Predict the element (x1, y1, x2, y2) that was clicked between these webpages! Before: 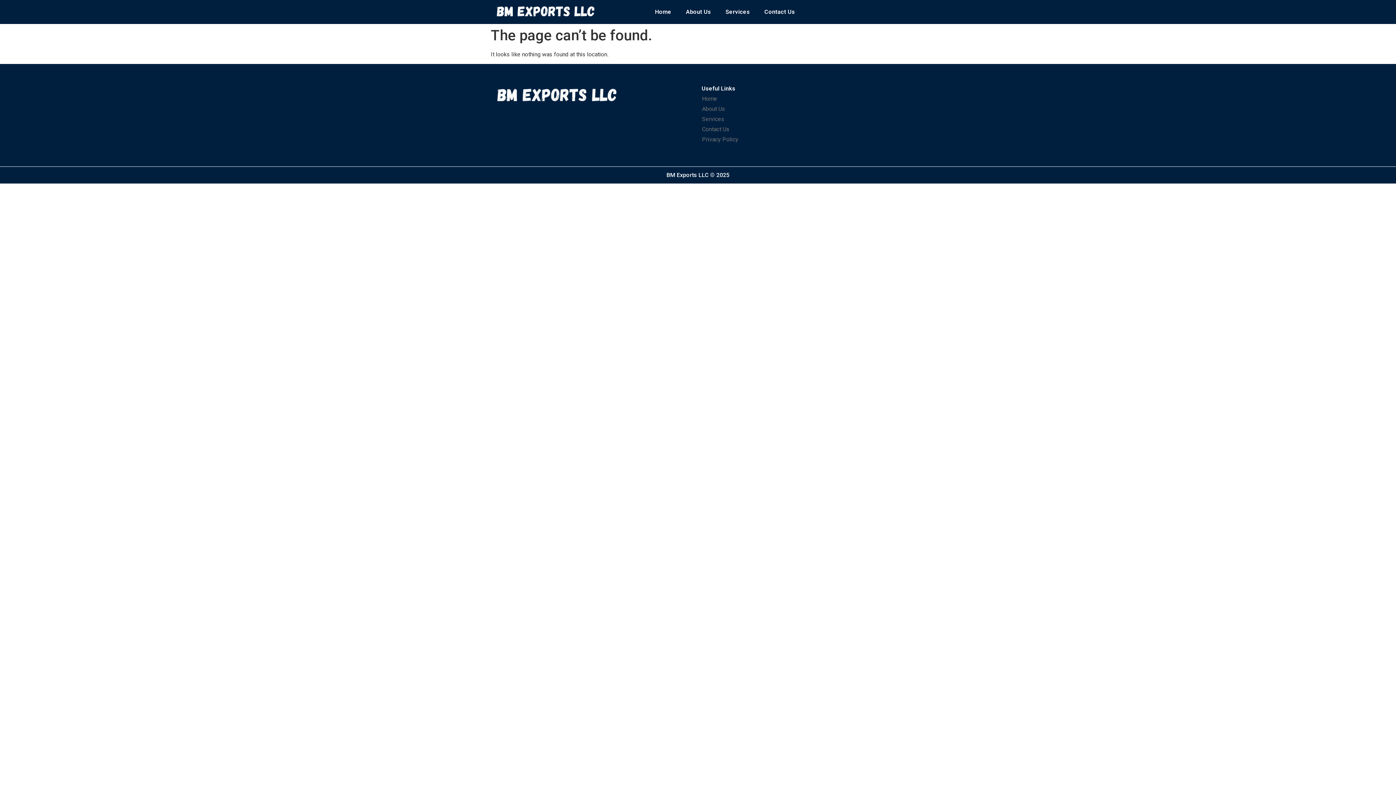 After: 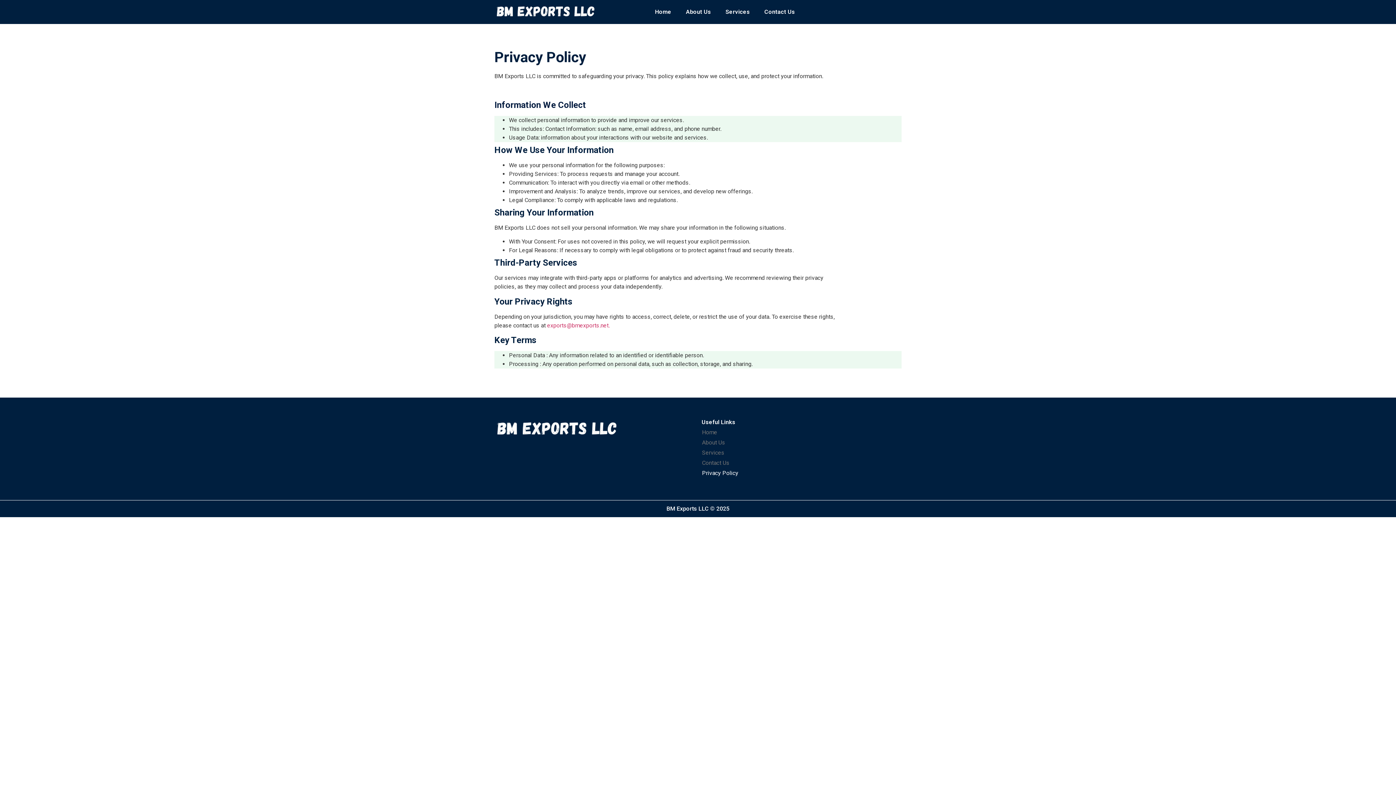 Action: bbox: (701, 134, 901, 144) label: Privacy Policy